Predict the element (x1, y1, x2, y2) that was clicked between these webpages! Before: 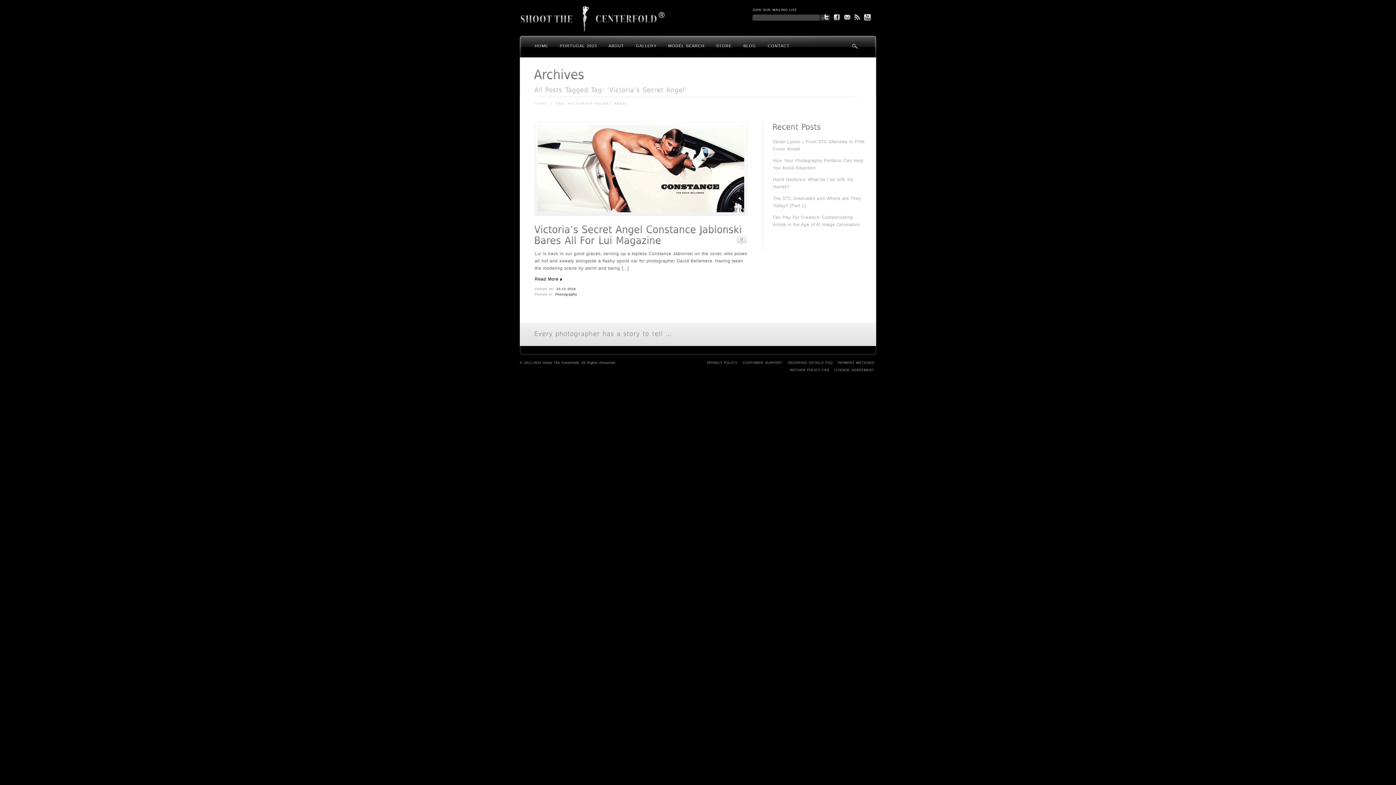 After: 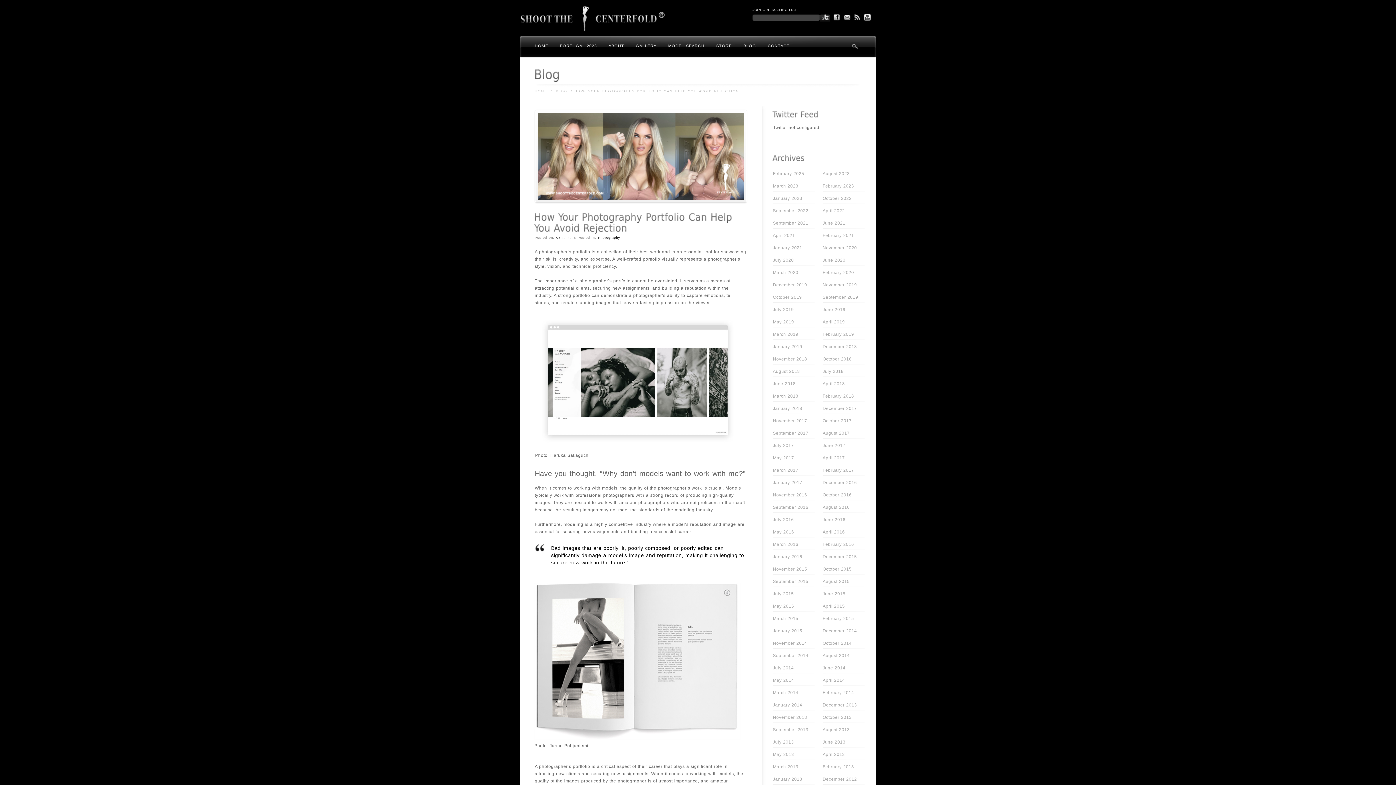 Action: label: How Your Photography Portfolio Can Help You Avoid Rejection bbox: (773, 155, 865, 173)